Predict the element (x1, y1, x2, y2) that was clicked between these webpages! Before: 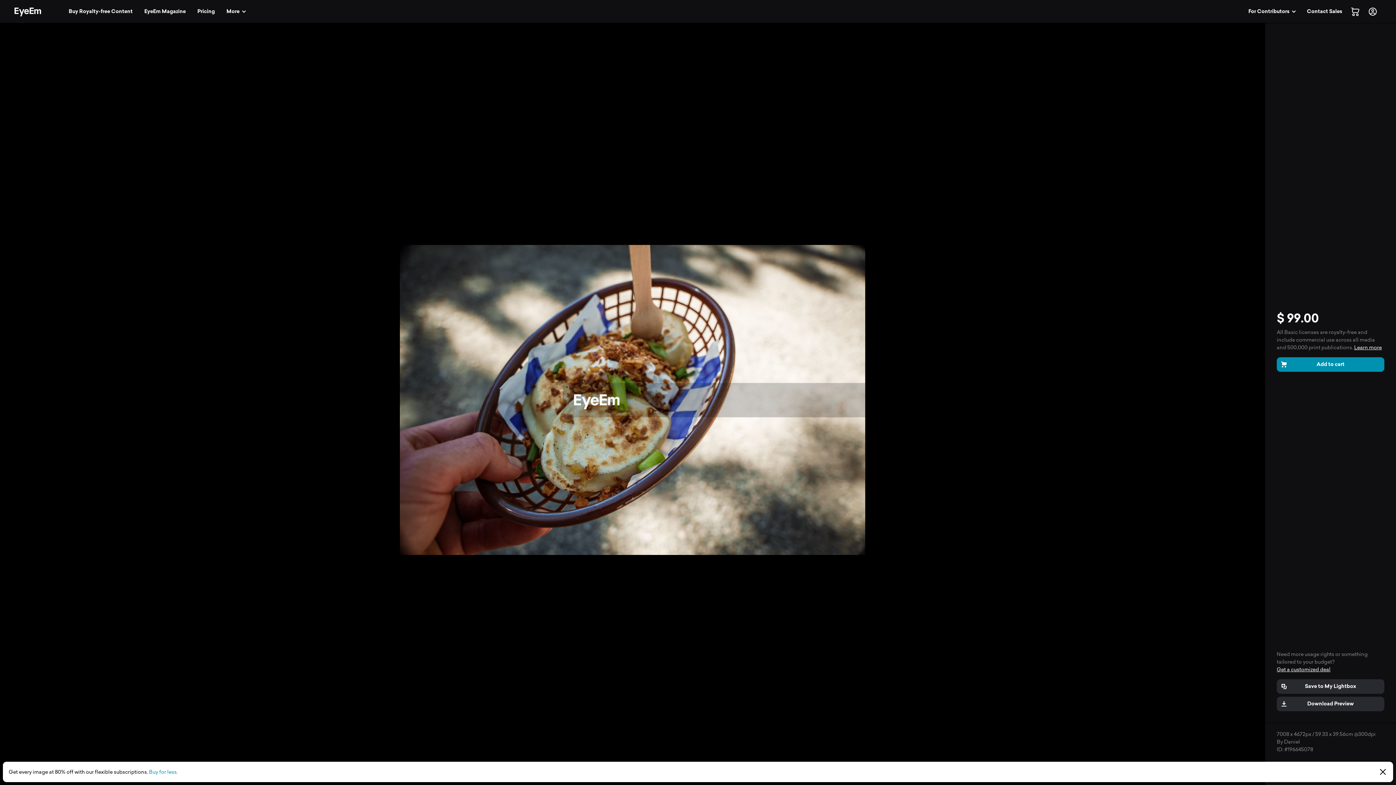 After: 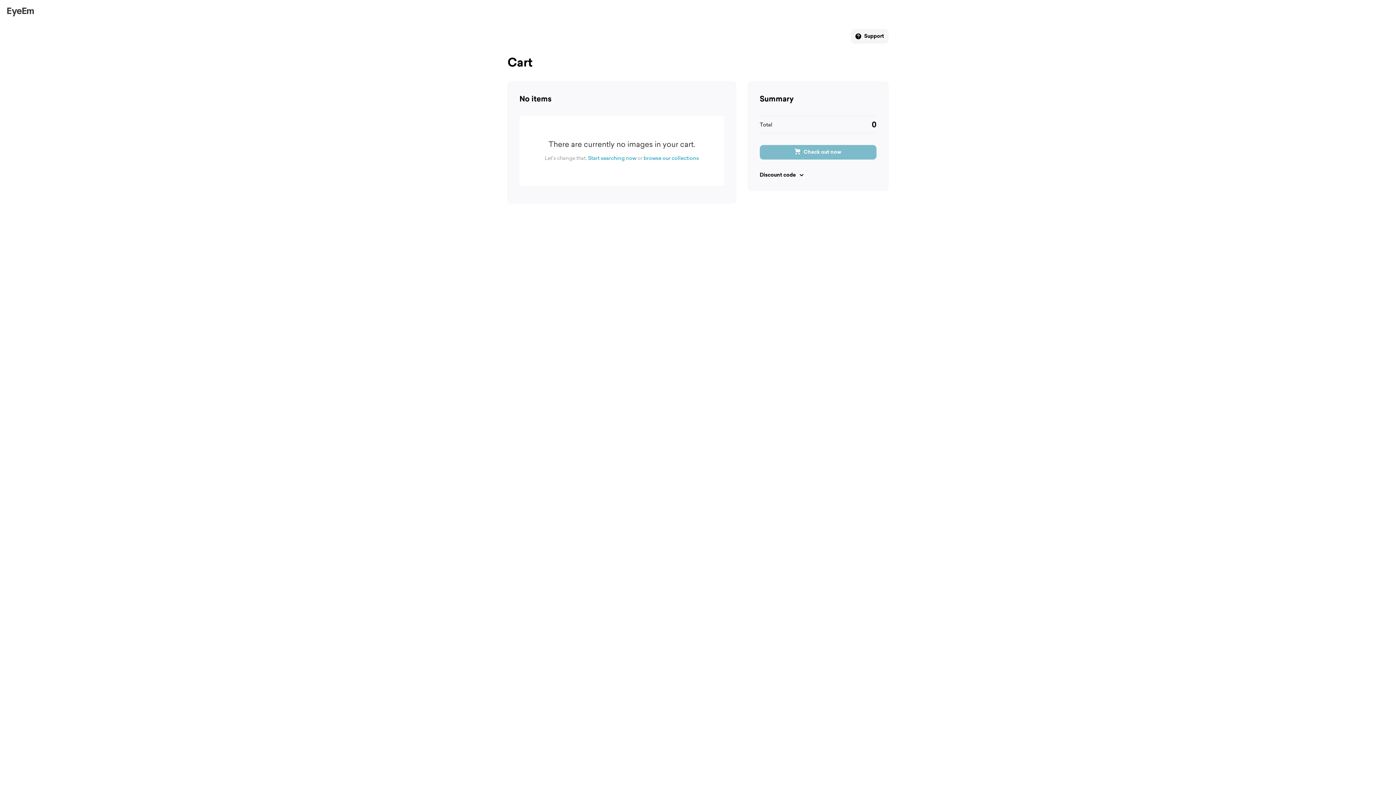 Action: bbox: (1348, 4, 1362, 18) label: 0